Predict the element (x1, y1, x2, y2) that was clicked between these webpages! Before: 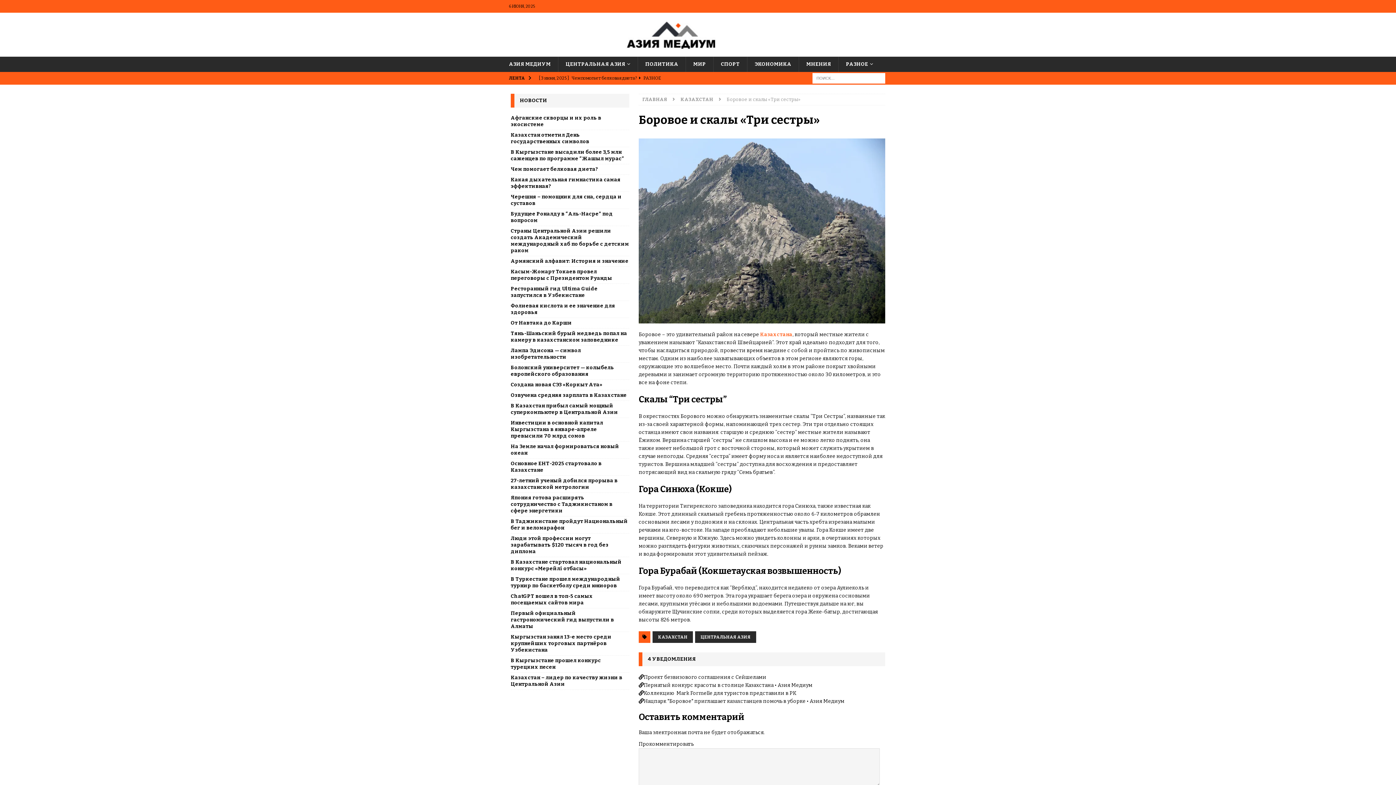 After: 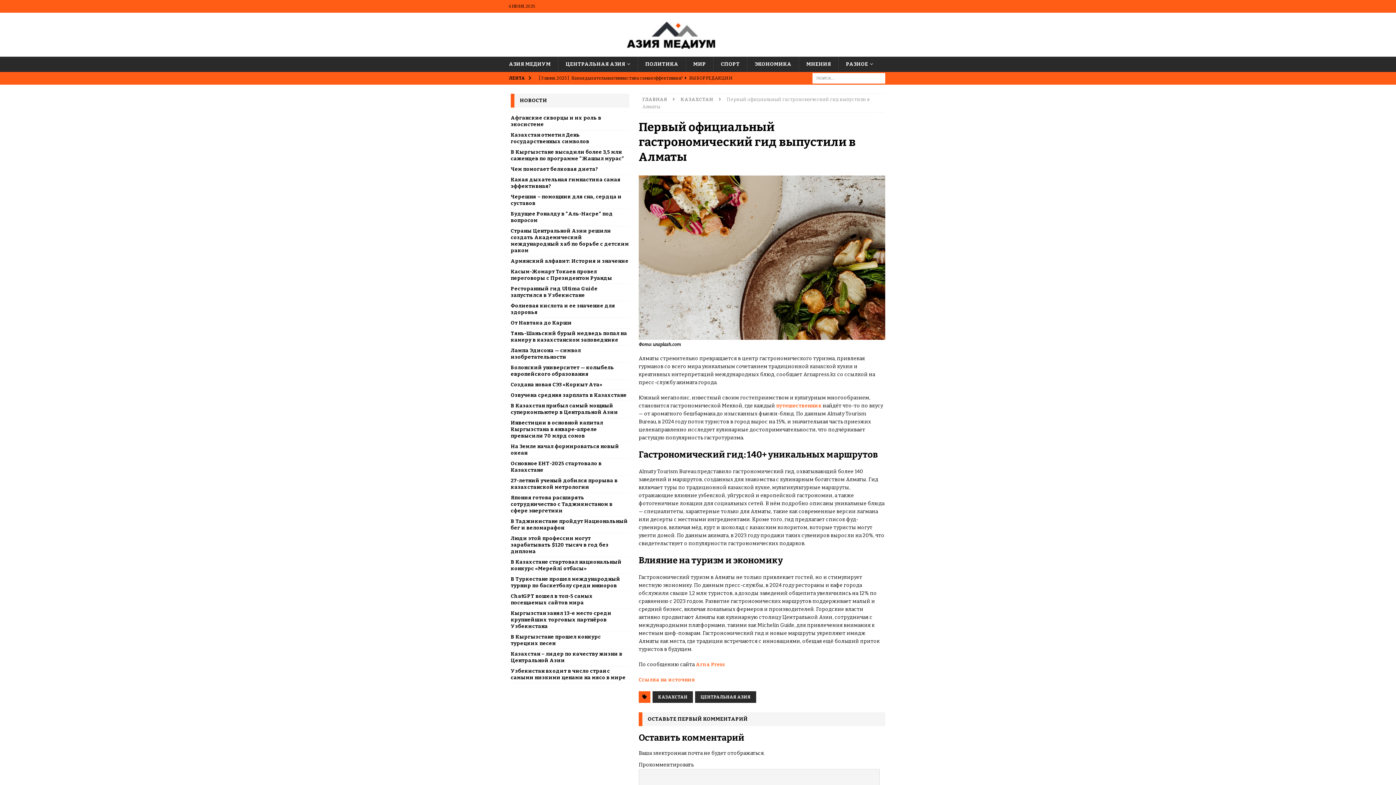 Action: label: Первый официальный гастрономический гид выпустили в Алматы bbox: (510, 610, 614, 629)